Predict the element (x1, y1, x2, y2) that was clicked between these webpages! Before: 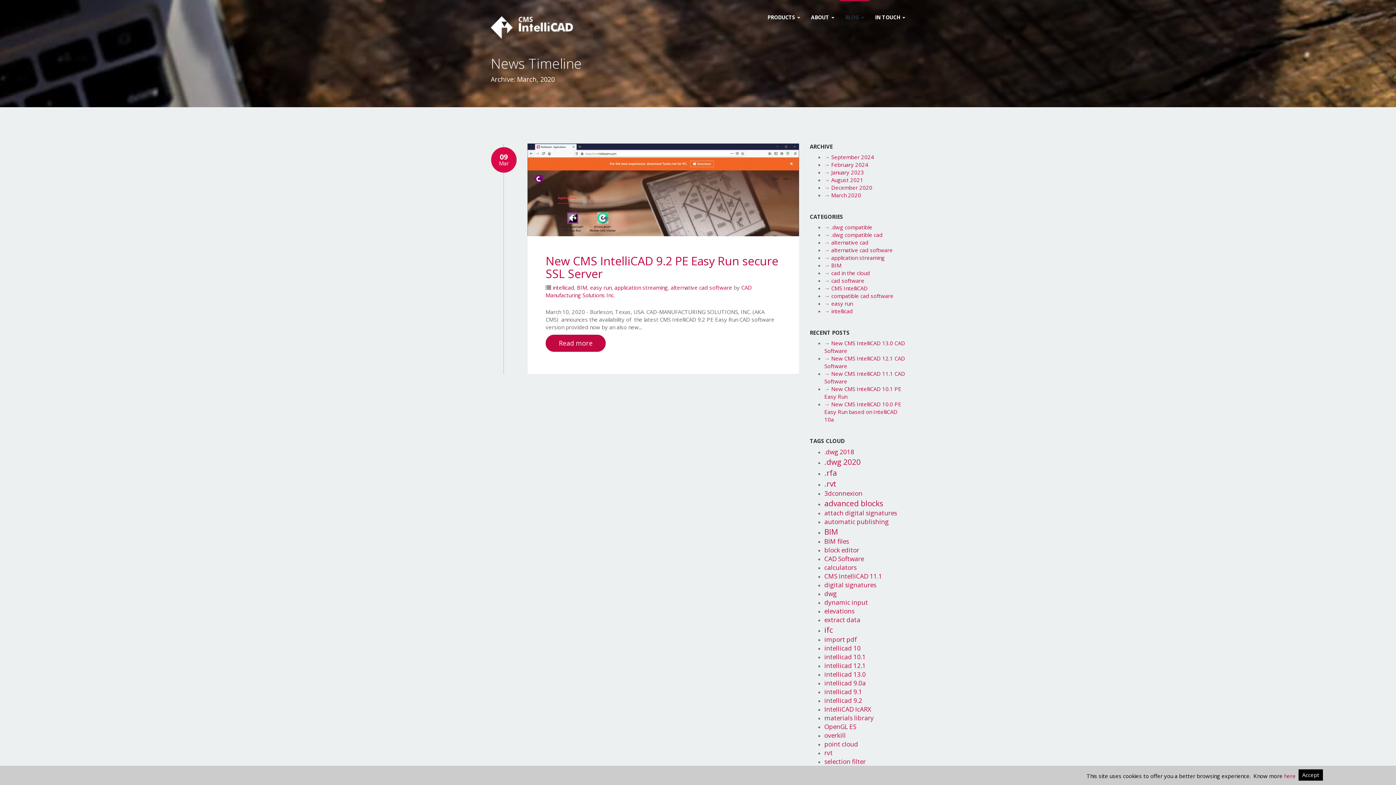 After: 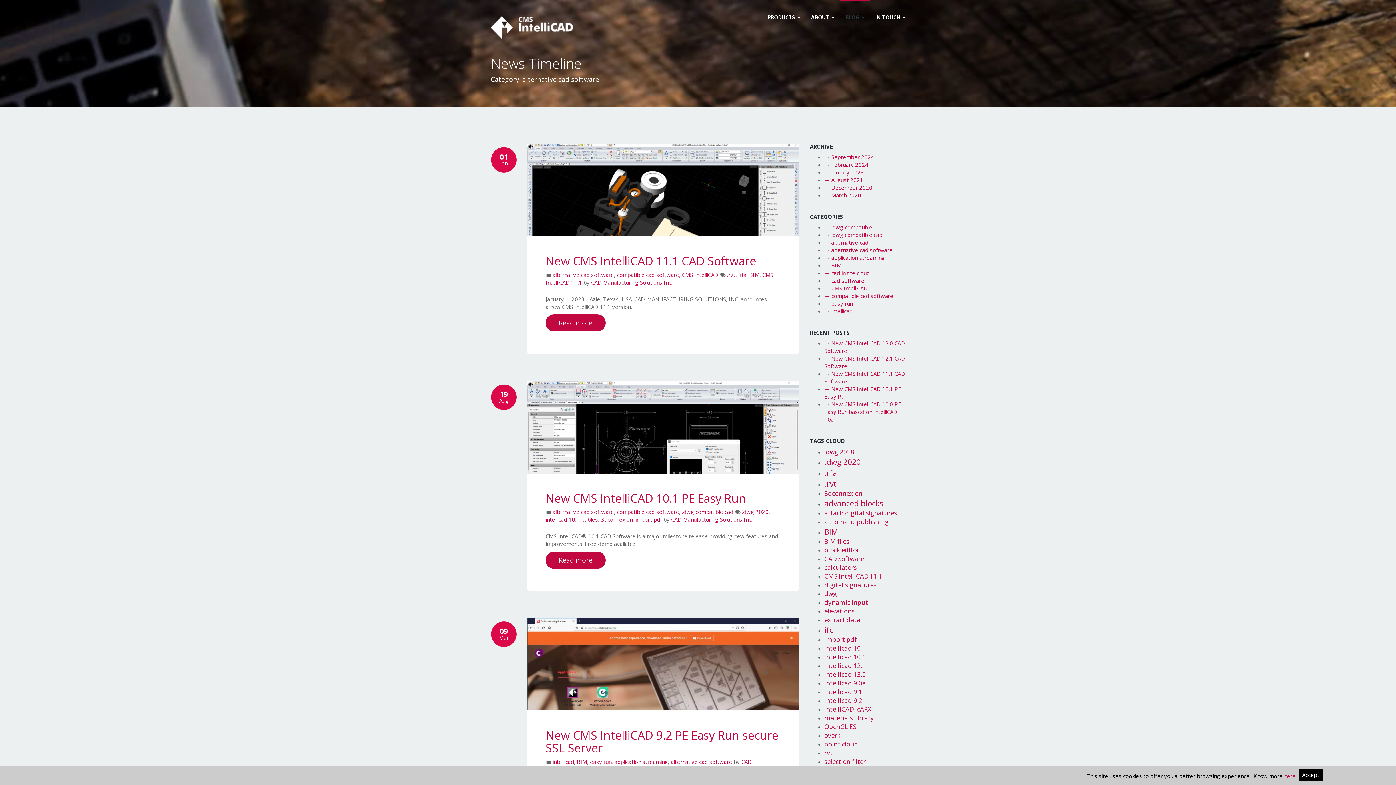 Action: label: → alternative cad software bbox: (824, 246, 892, 253)